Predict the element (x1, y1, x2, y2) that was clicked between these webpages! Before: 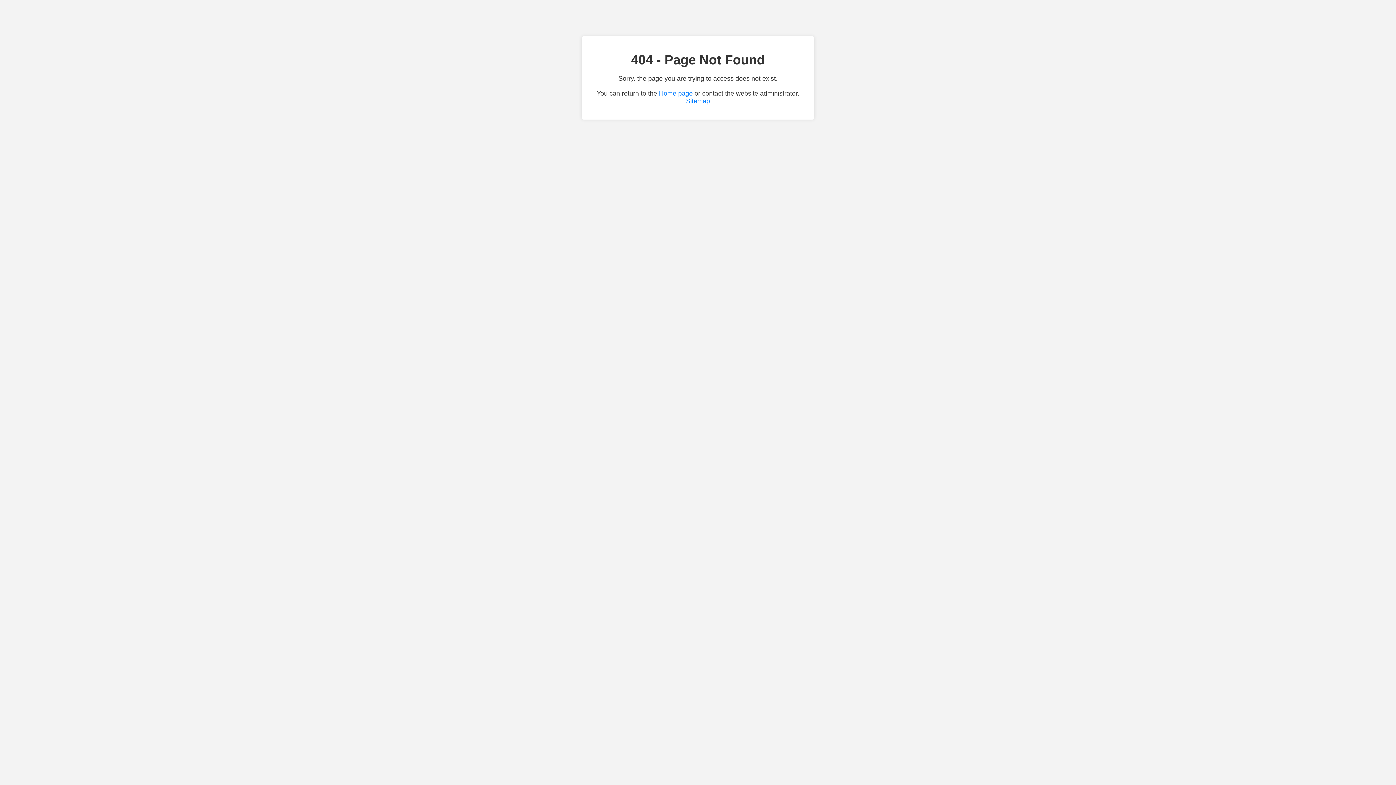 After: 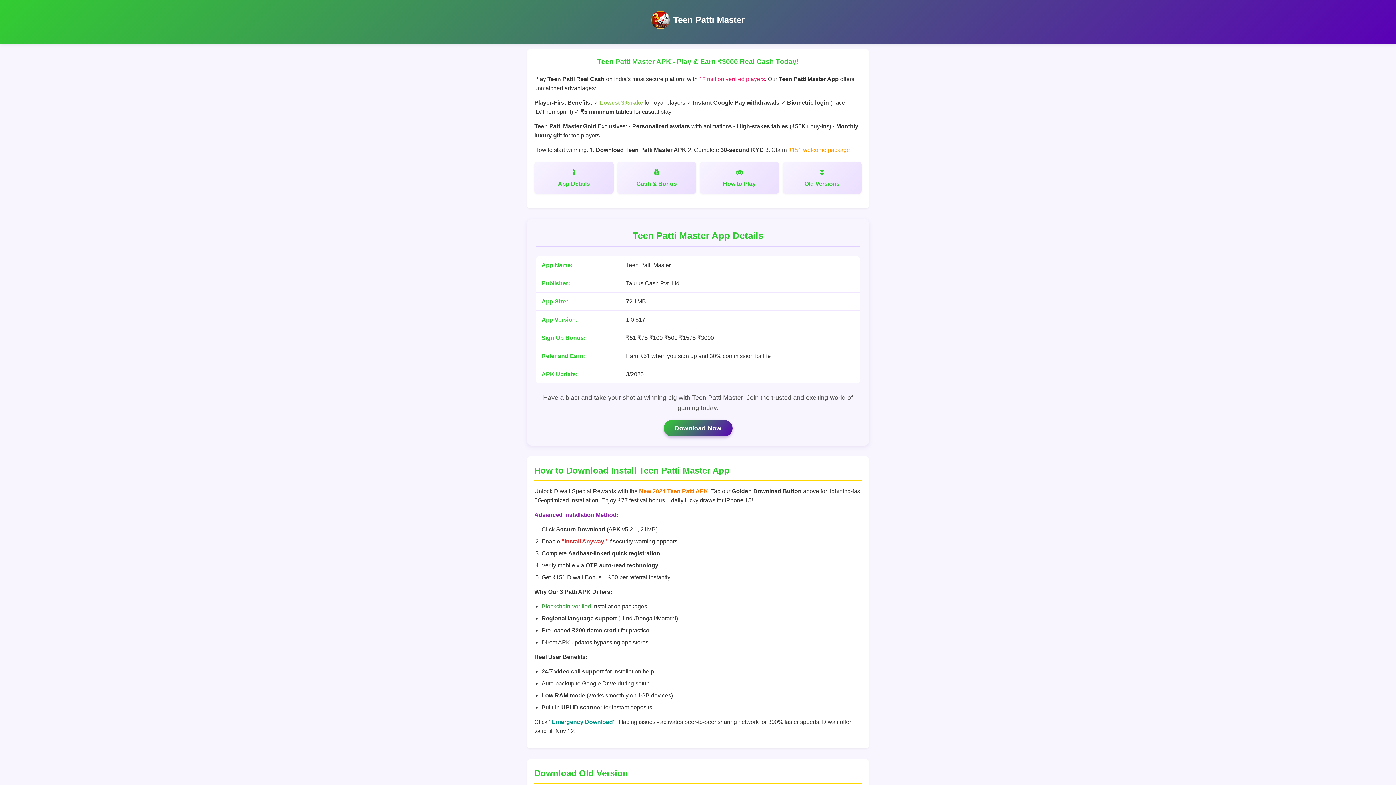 Action: label: Home page bbox: (659, 89, 692, 97)